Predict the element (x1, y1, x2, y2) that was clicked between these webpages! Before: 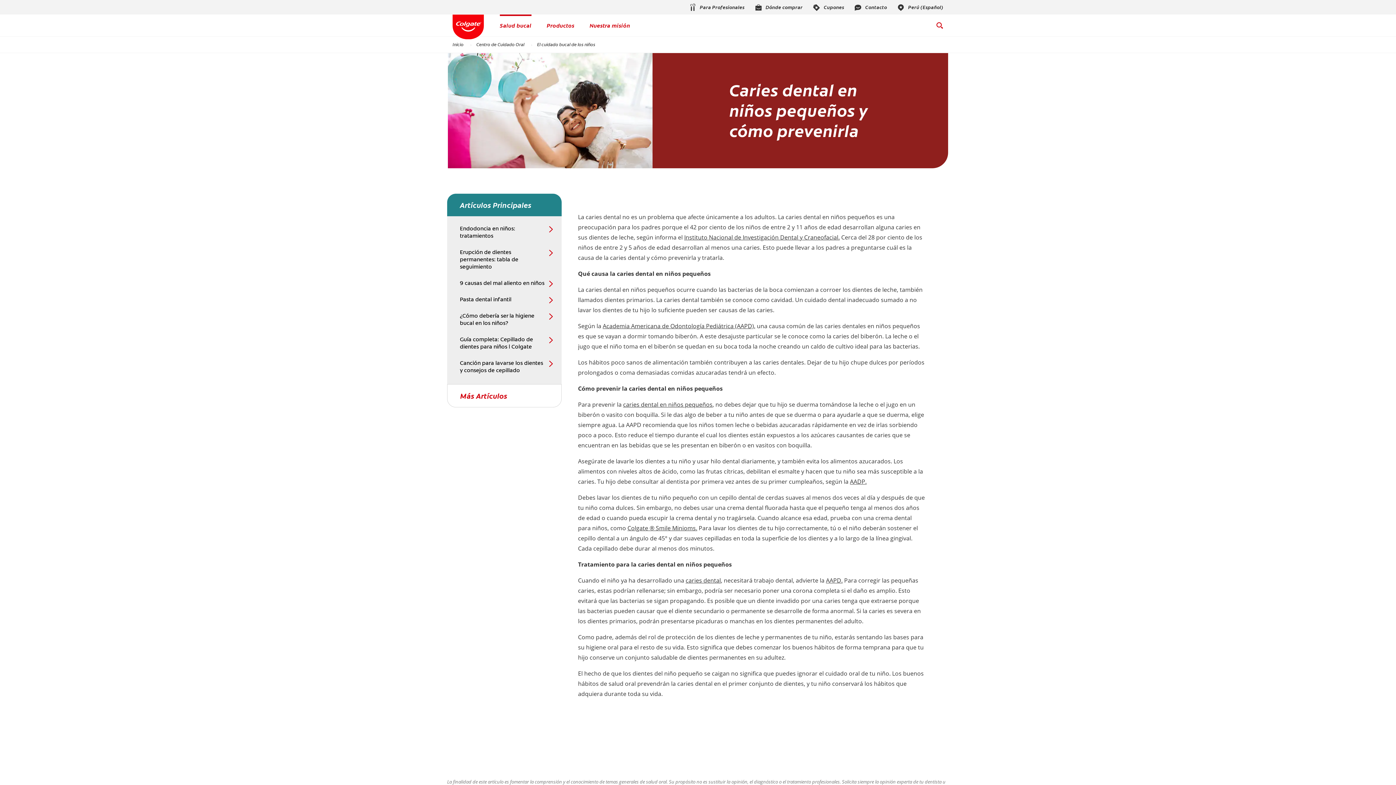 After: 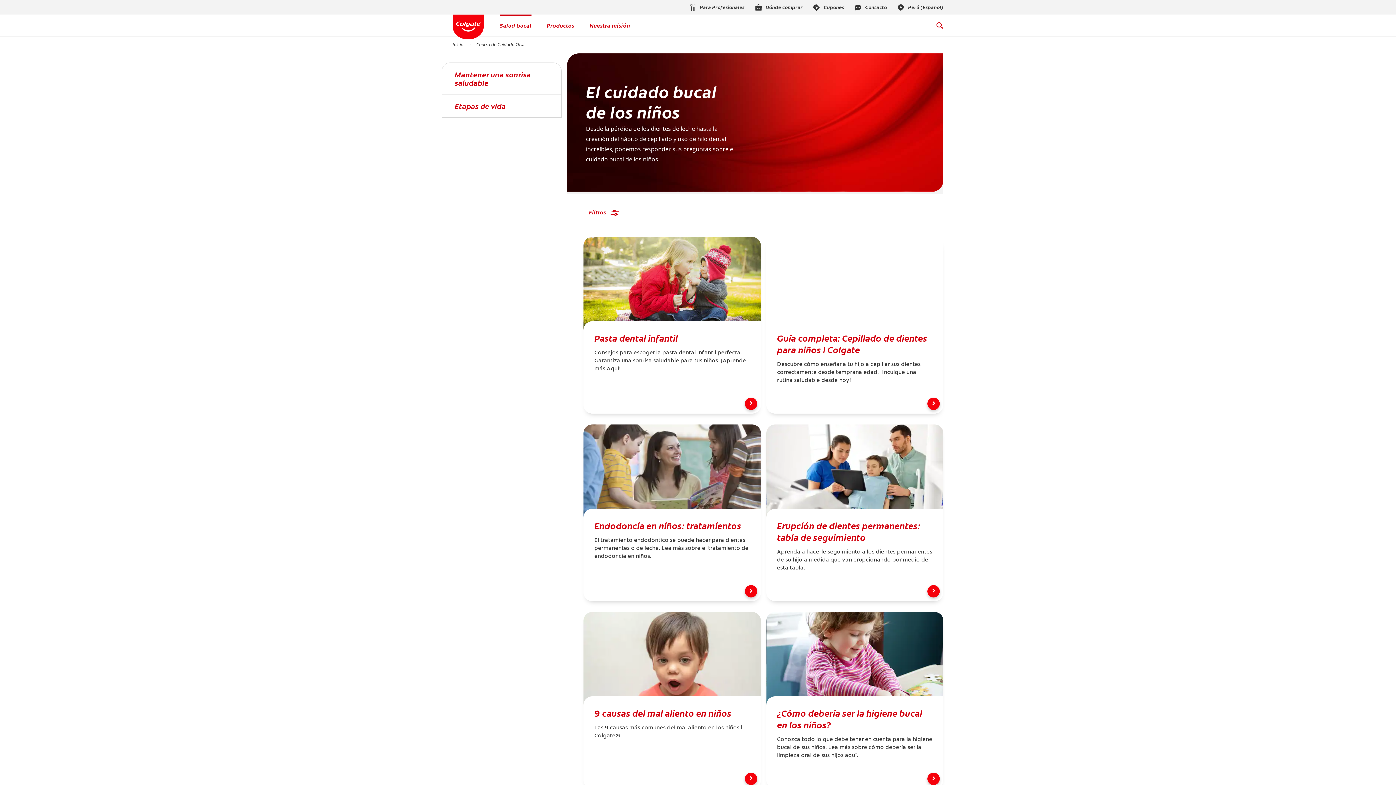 Action: bbox: (460, 391, 548, 399) label: Más Artículos